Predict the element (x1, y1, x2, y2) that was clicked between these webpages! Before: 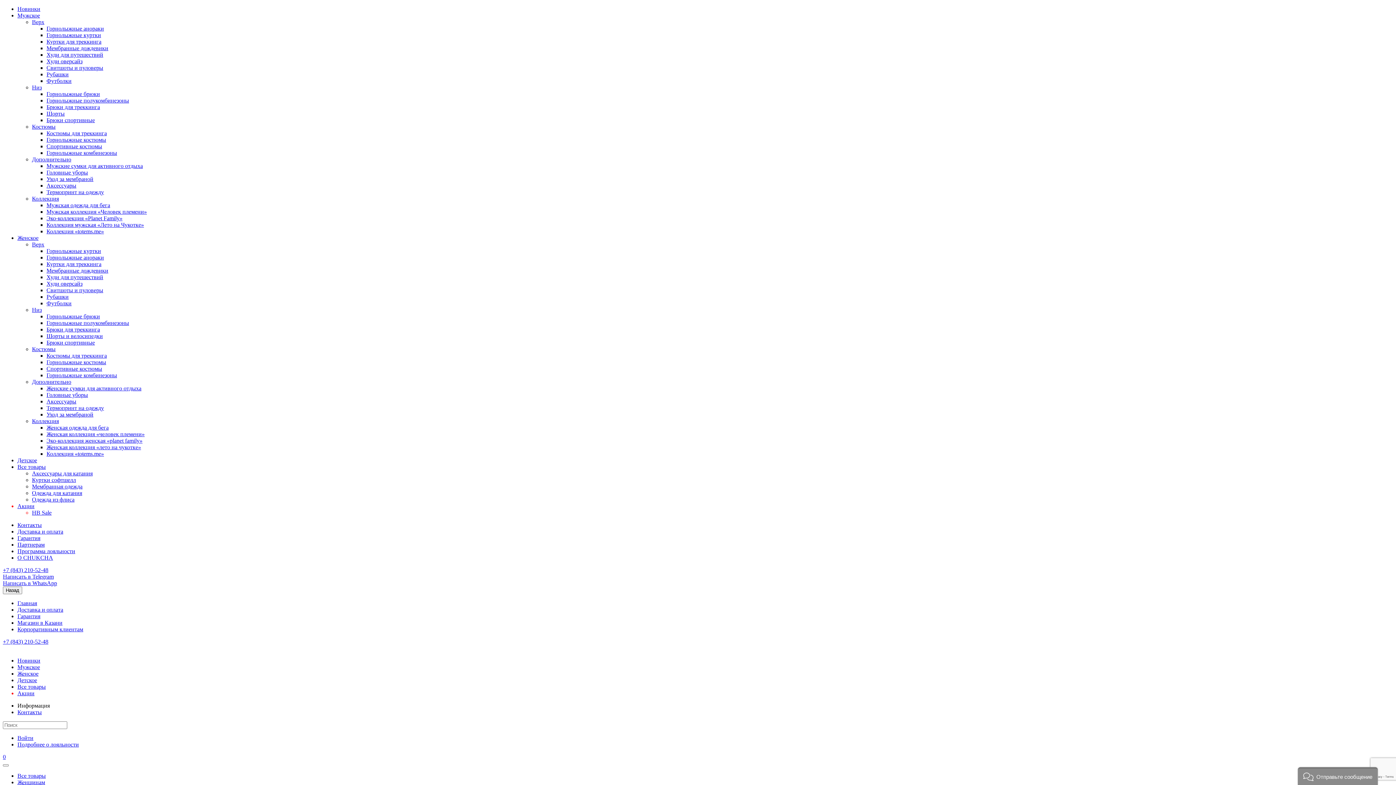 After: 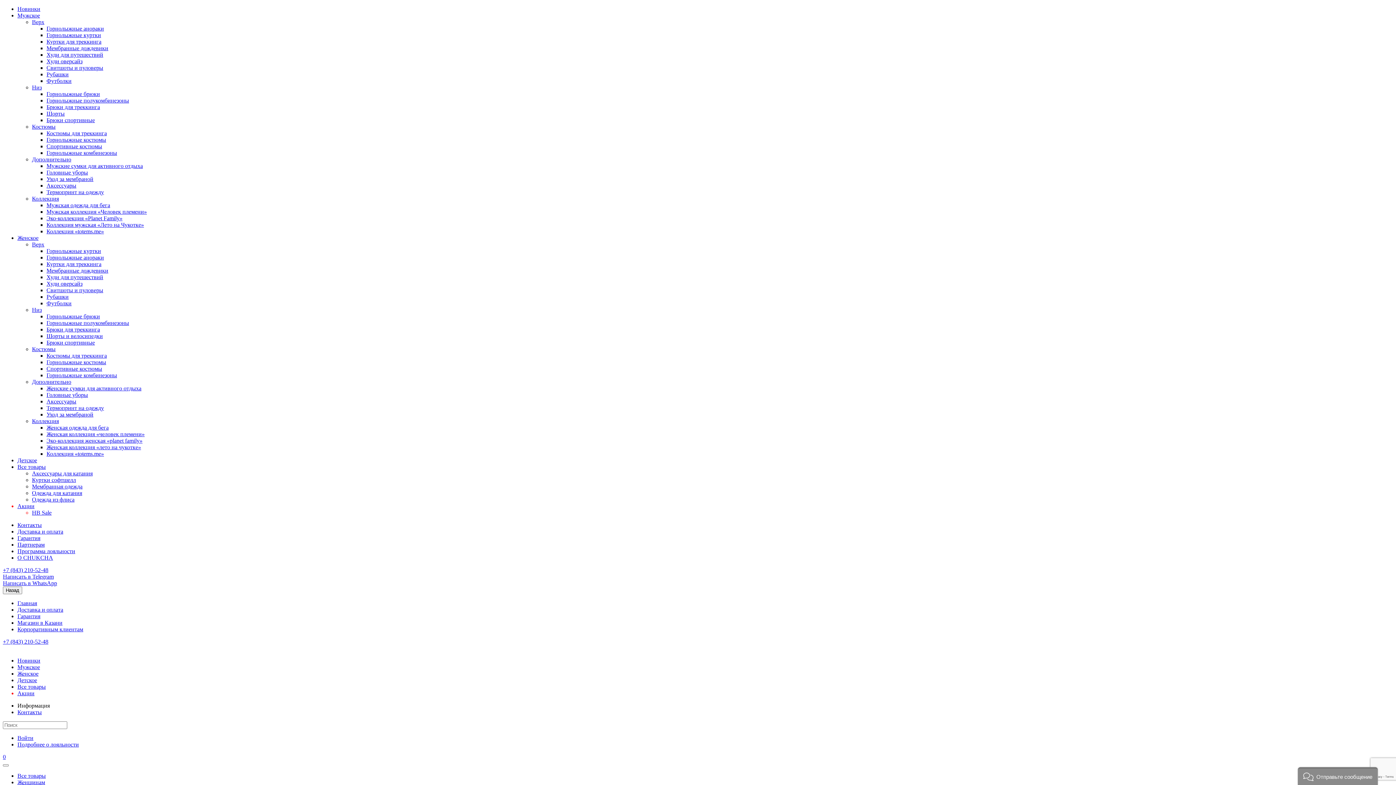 Action: bbox: (46, 208, 146, 214) label: Мужская коллекция «Человек племени»